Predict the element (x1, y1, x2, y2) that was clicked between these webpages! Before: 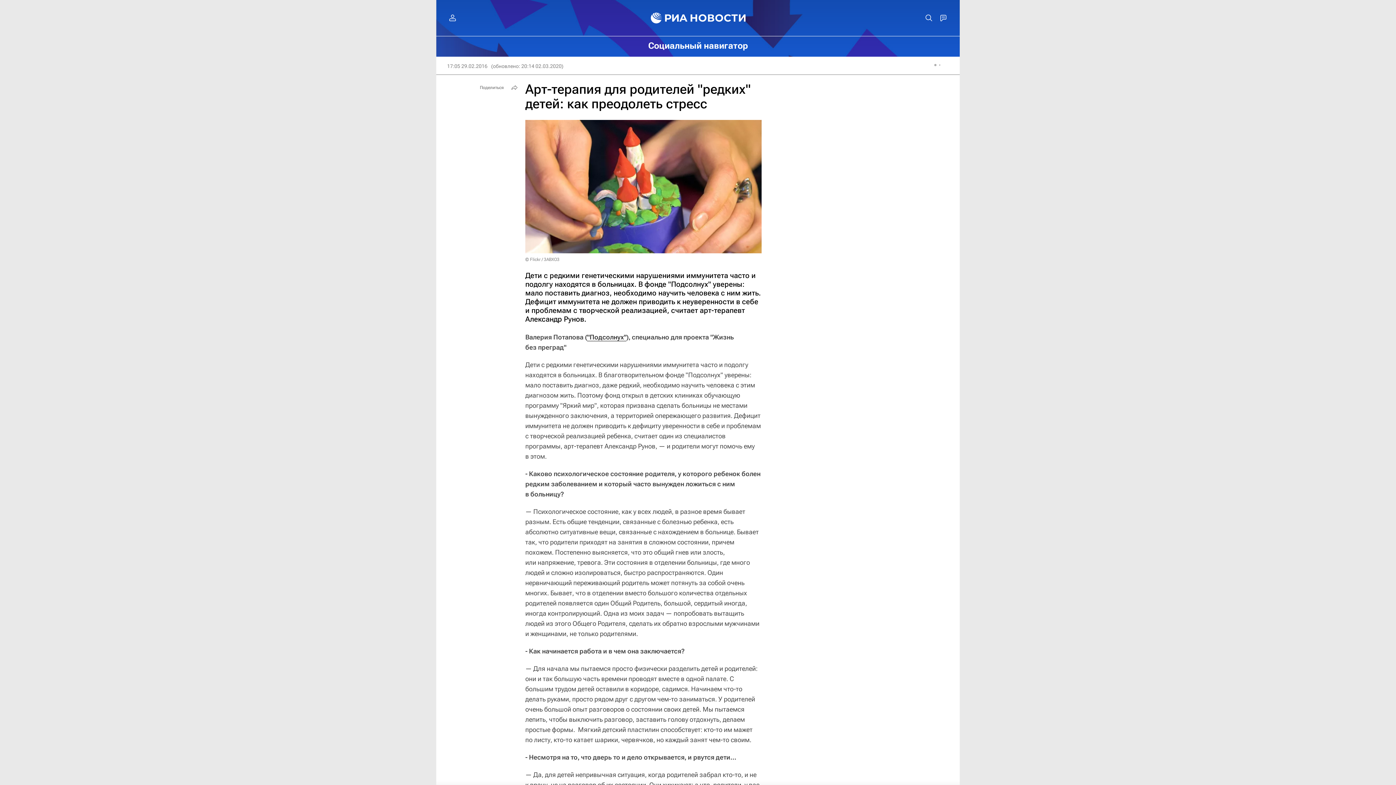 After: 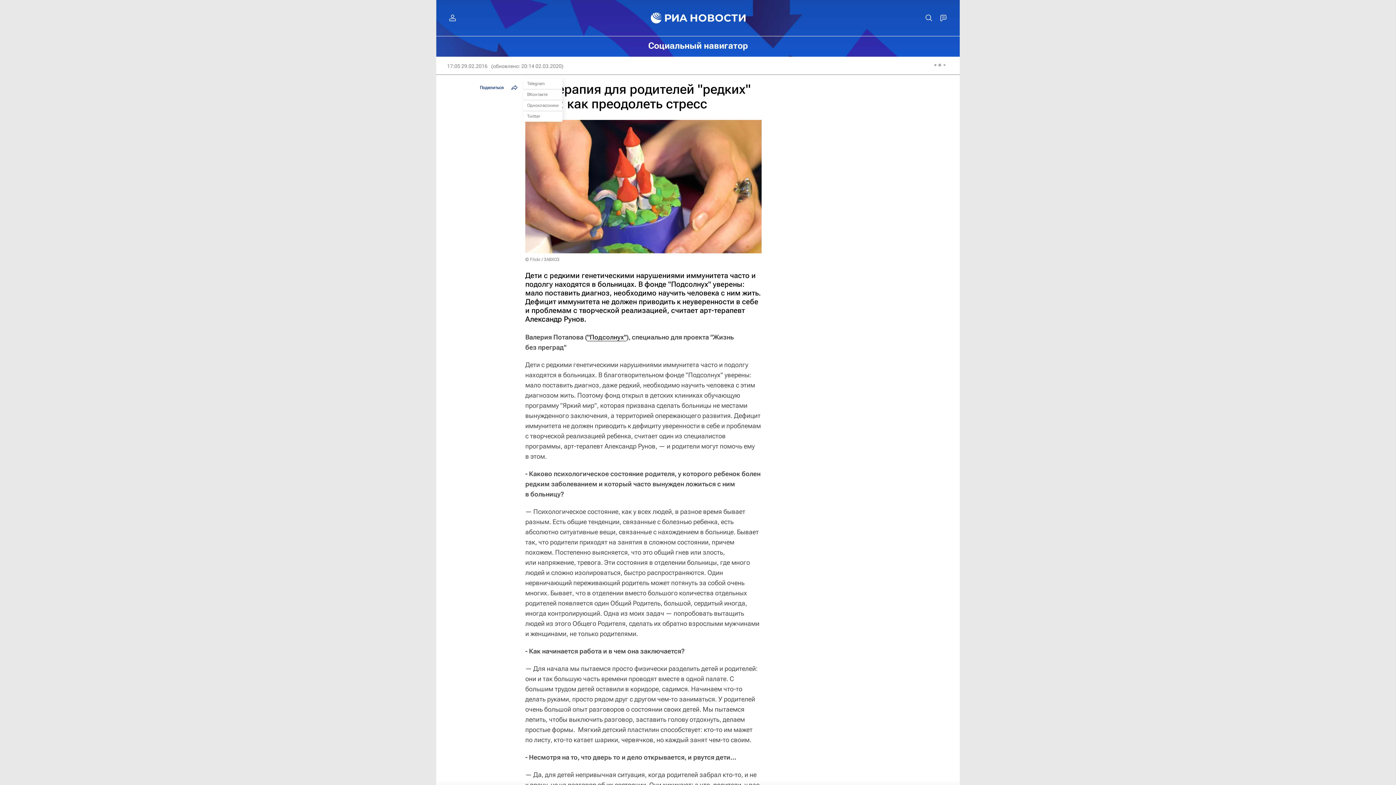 Action: bbox: (476, 82, 520, 93) label: Поделиться